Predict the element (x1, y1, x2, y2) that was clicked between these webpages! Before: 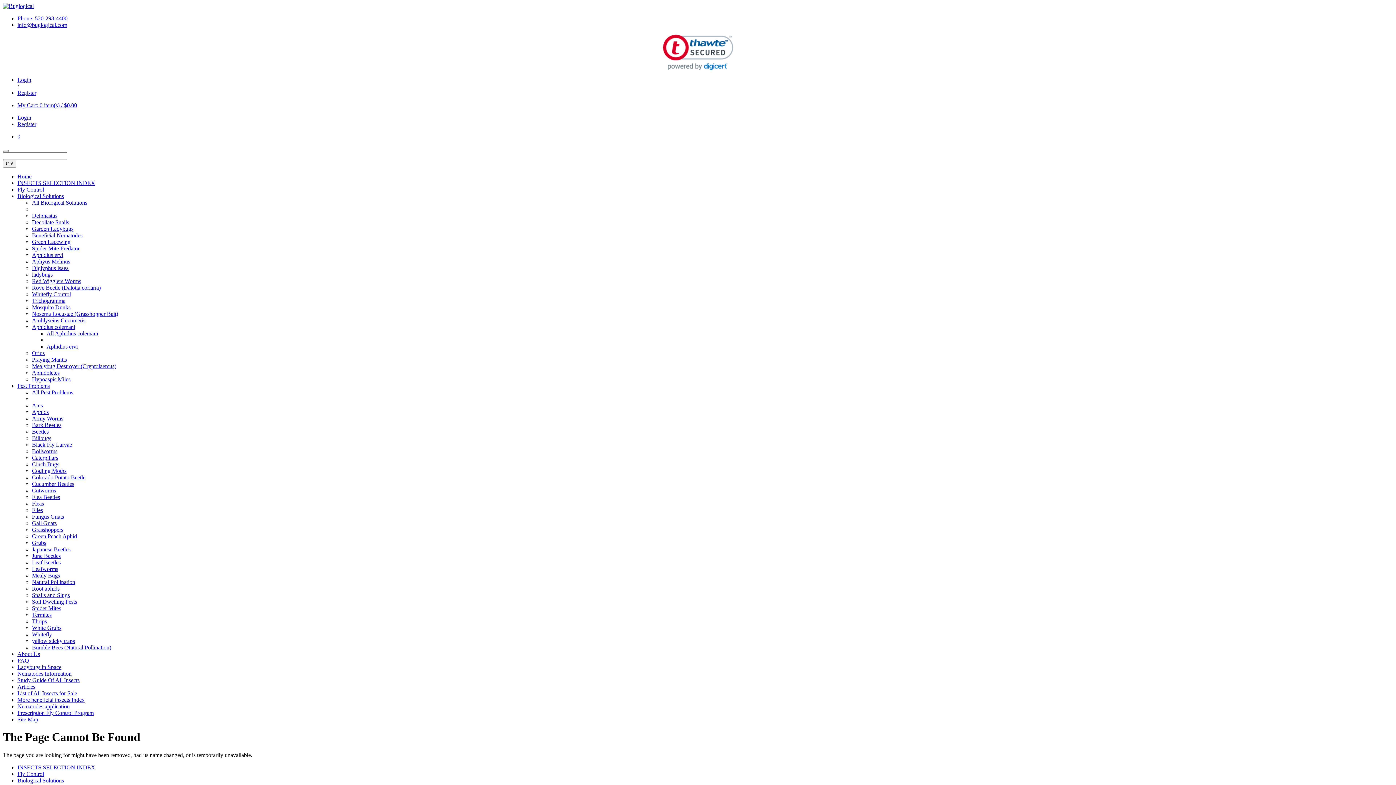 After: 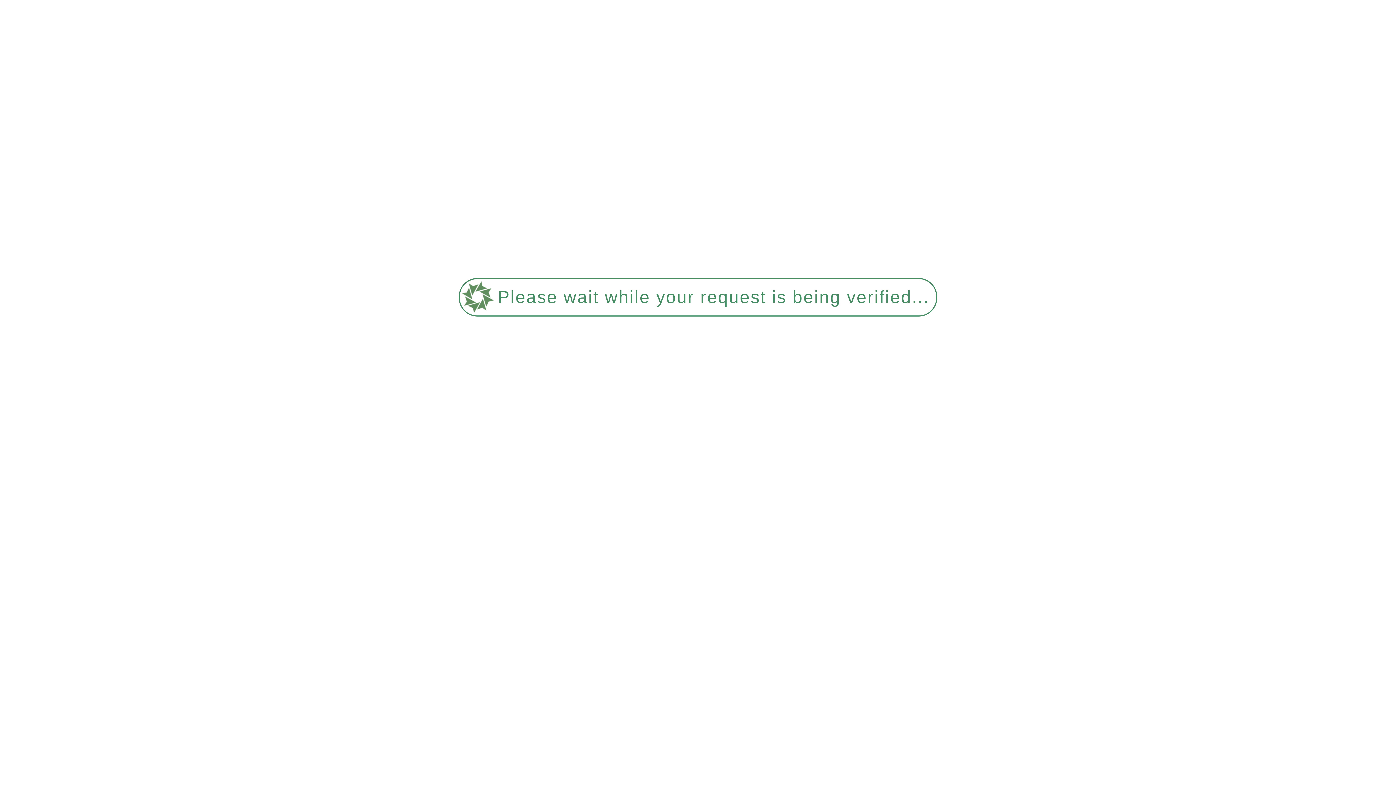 Action: label: Trichogramma bbox: (32, 297, 65, 304)